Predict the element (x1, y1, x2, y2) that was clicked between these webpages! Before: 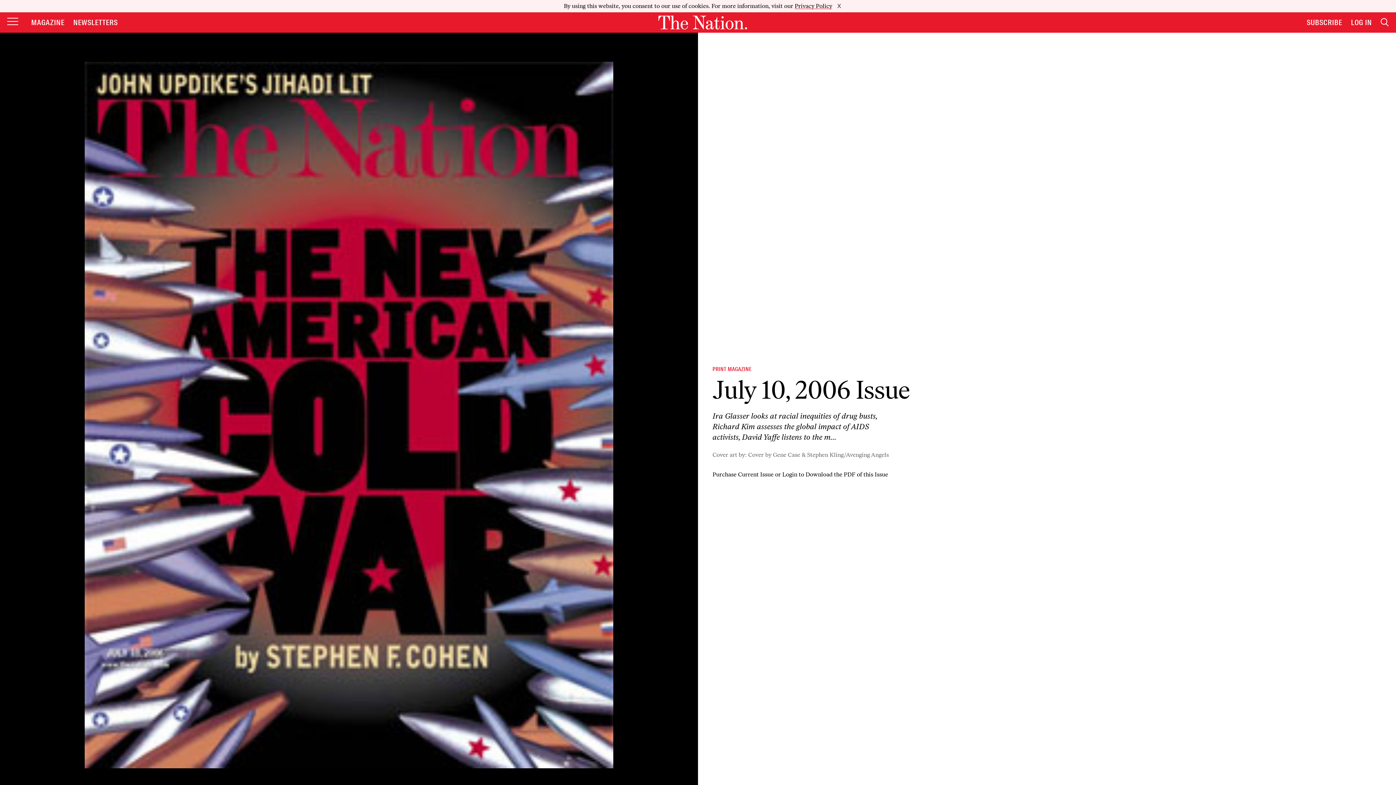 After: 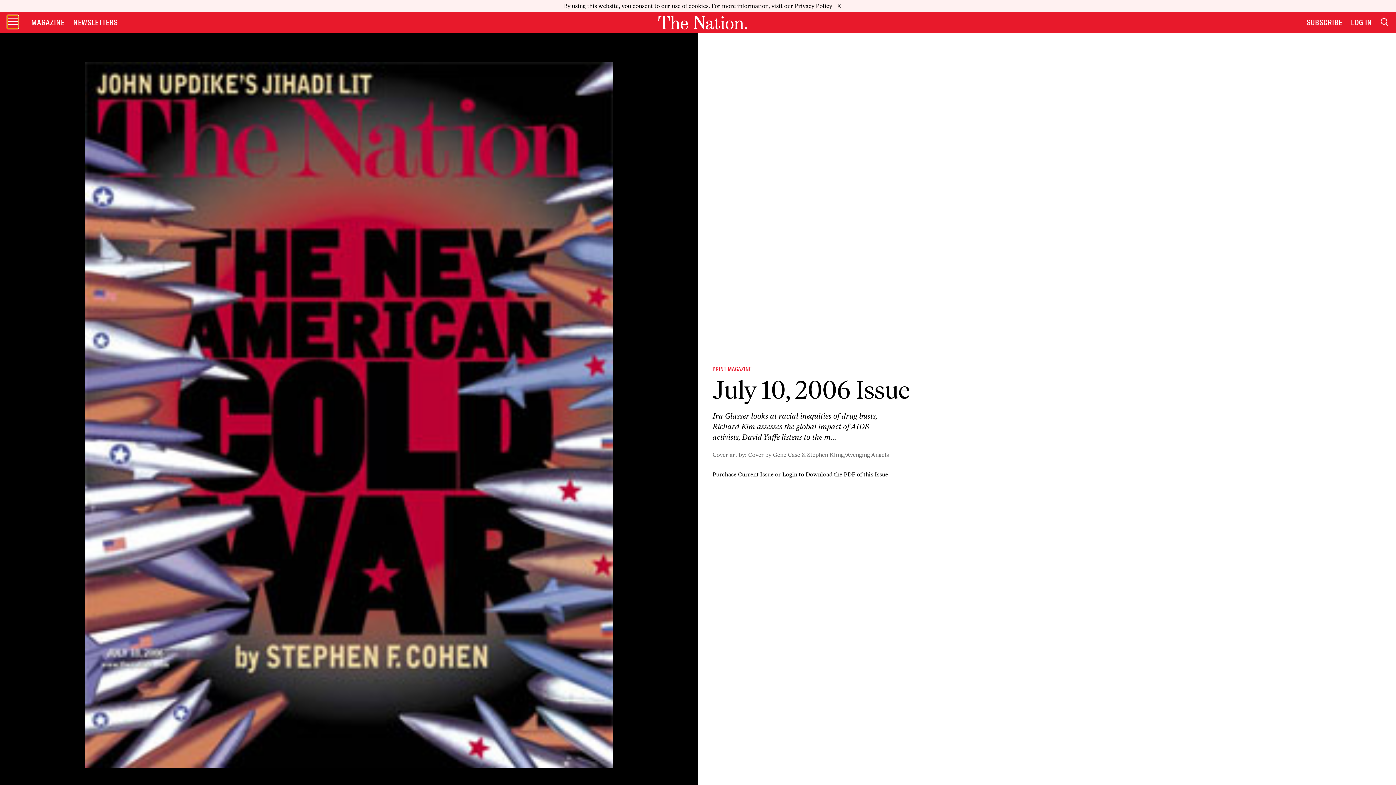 Action: bbox: (7, 2, 18, 16) label: Open Main Menu